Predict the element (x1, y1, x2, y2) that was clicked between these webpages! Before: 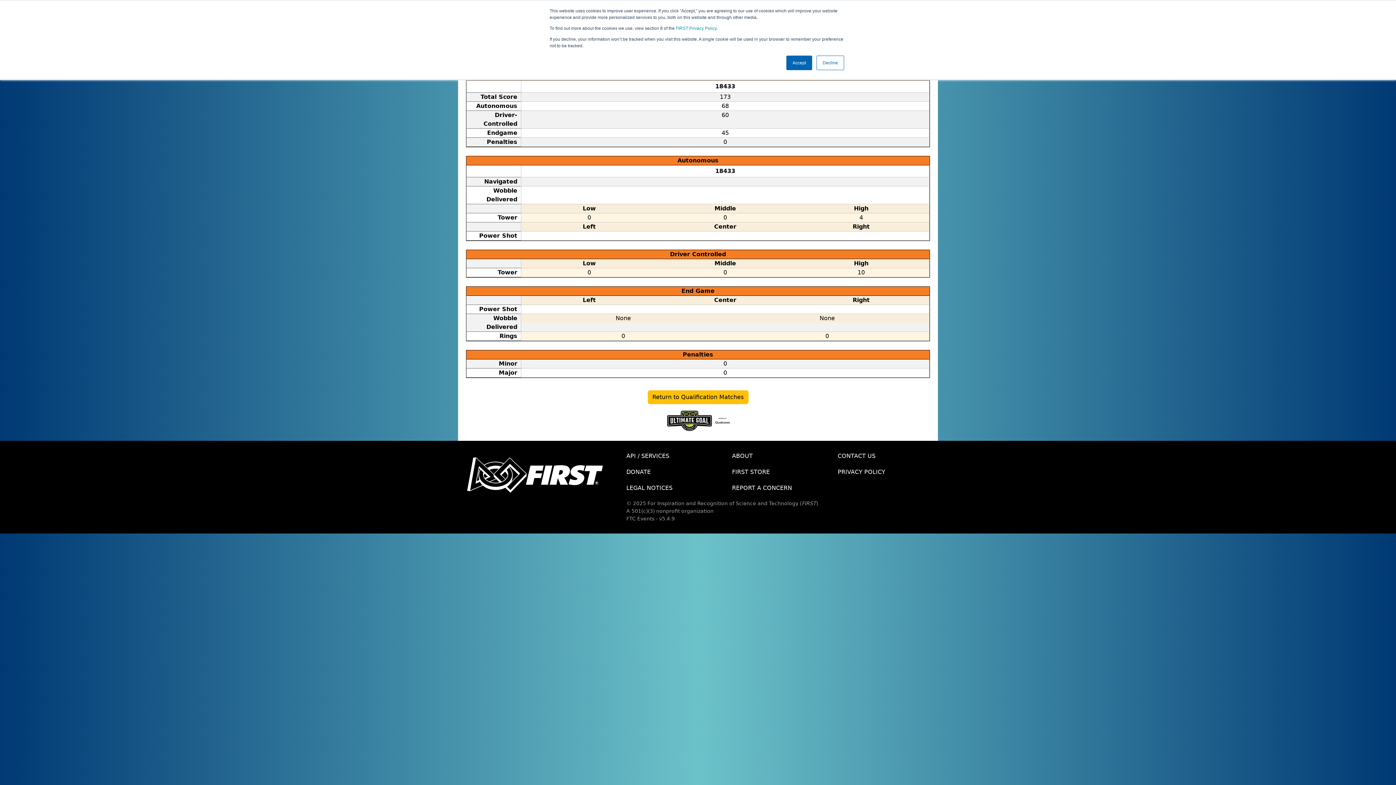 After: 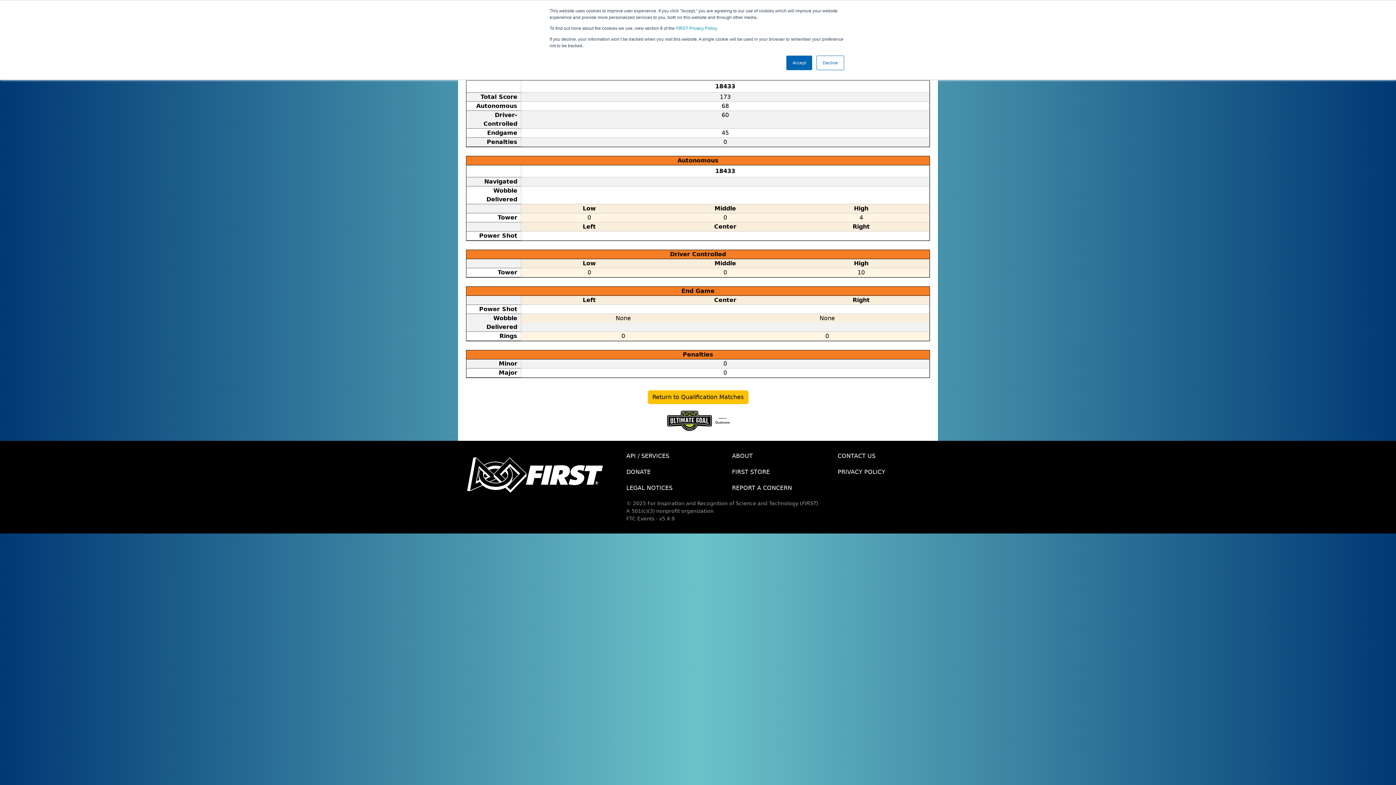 Action: label: DONATE bbox: (621, 464, 726, 480)